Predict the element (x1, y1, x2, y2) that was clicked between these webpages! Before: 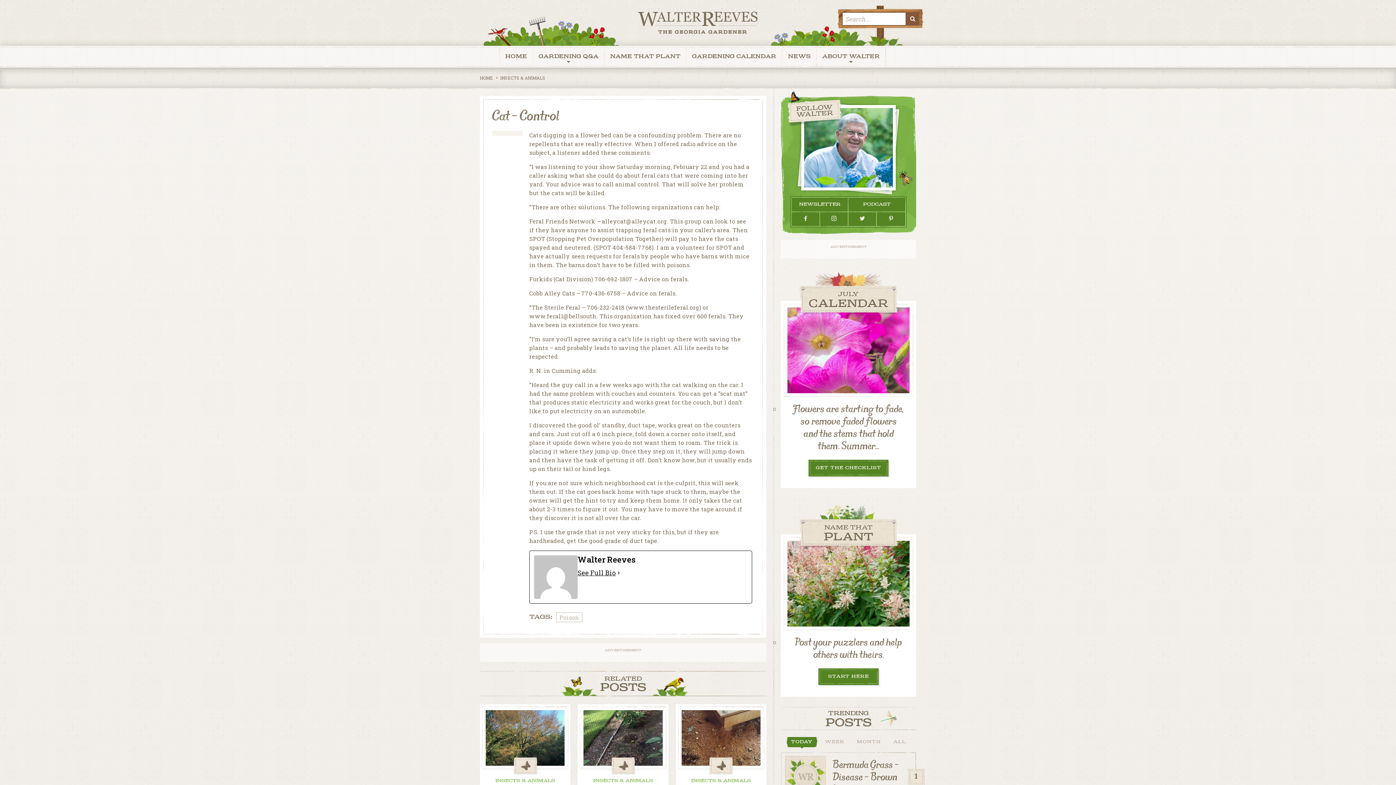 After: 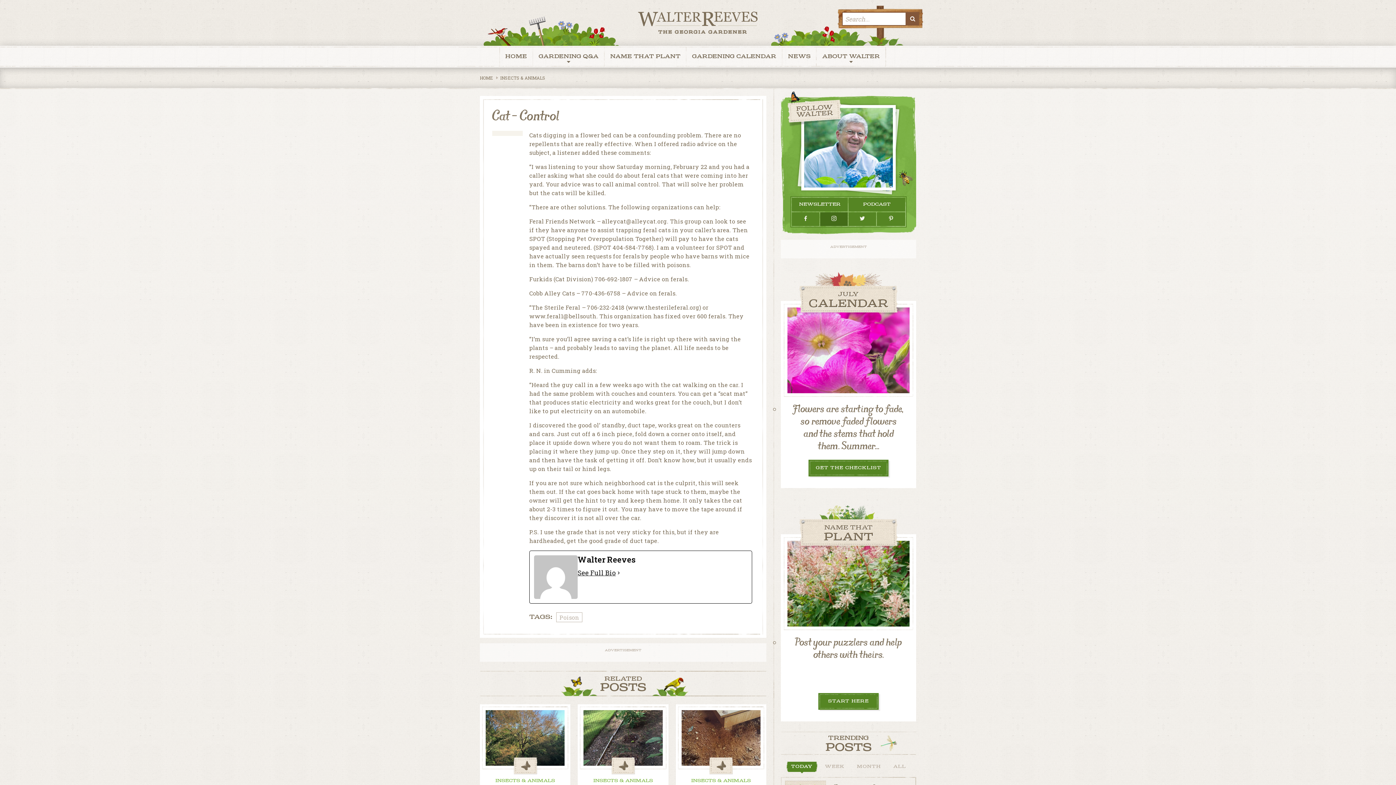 Action: bbox: (820, 212, 848, 226)